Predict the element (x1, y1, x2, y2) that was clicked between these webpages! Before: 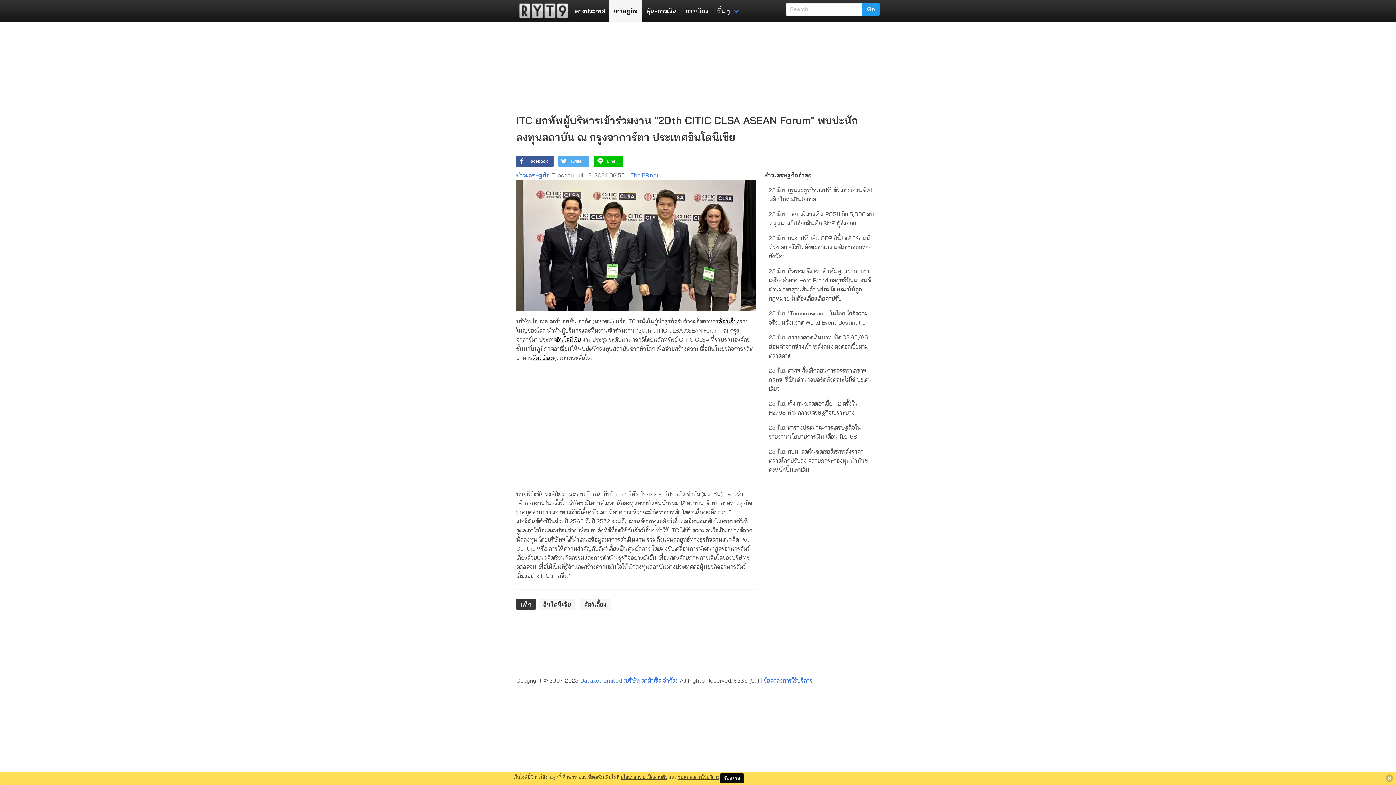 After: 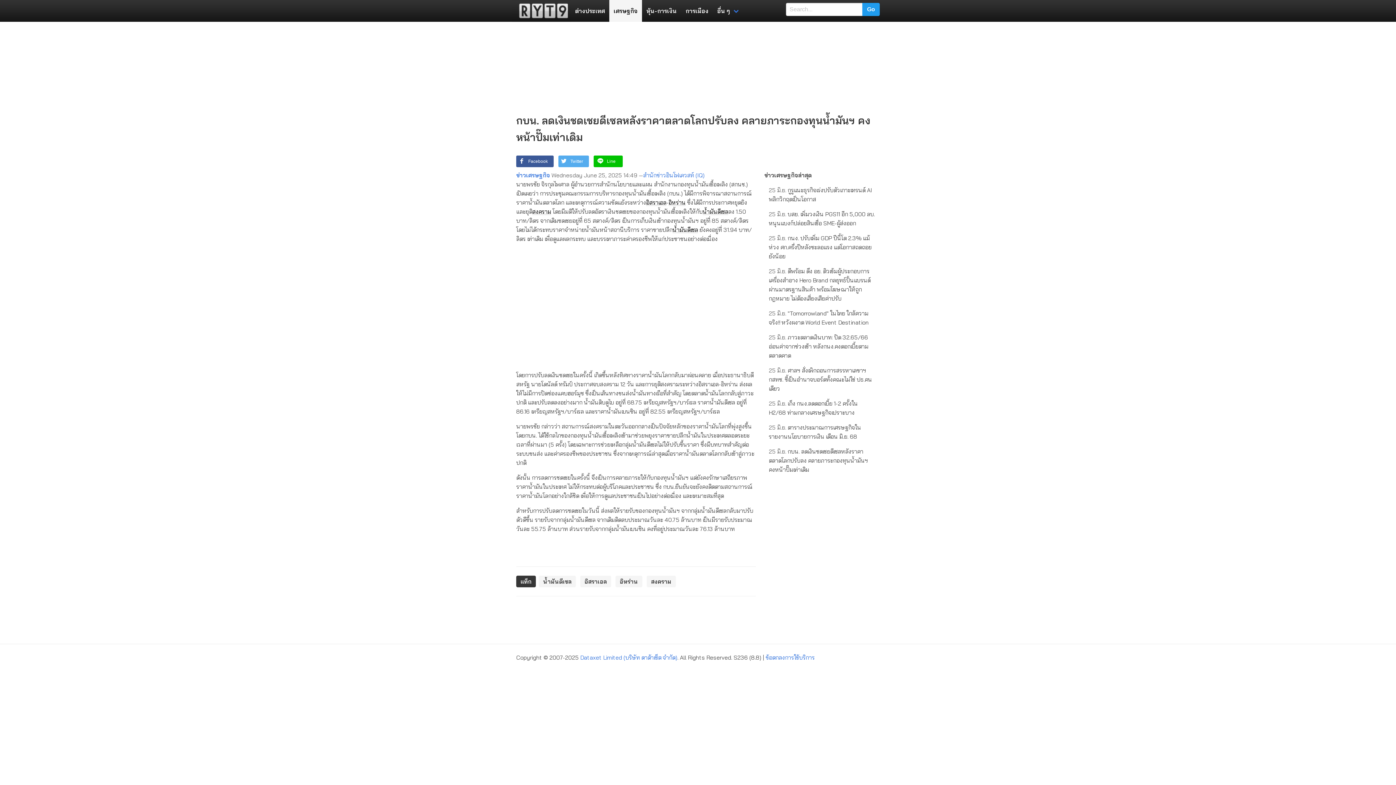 Action: bbox: (764, 444, 880, 477) label: 25 มิ.ย. กบน. ลดเงินชดเชยดีเซลหลังราคาตลาดโลกปรับลง คลายภาระกองทุนน้ำมันฯ คงหน้าปั๊มเท่าเดิม